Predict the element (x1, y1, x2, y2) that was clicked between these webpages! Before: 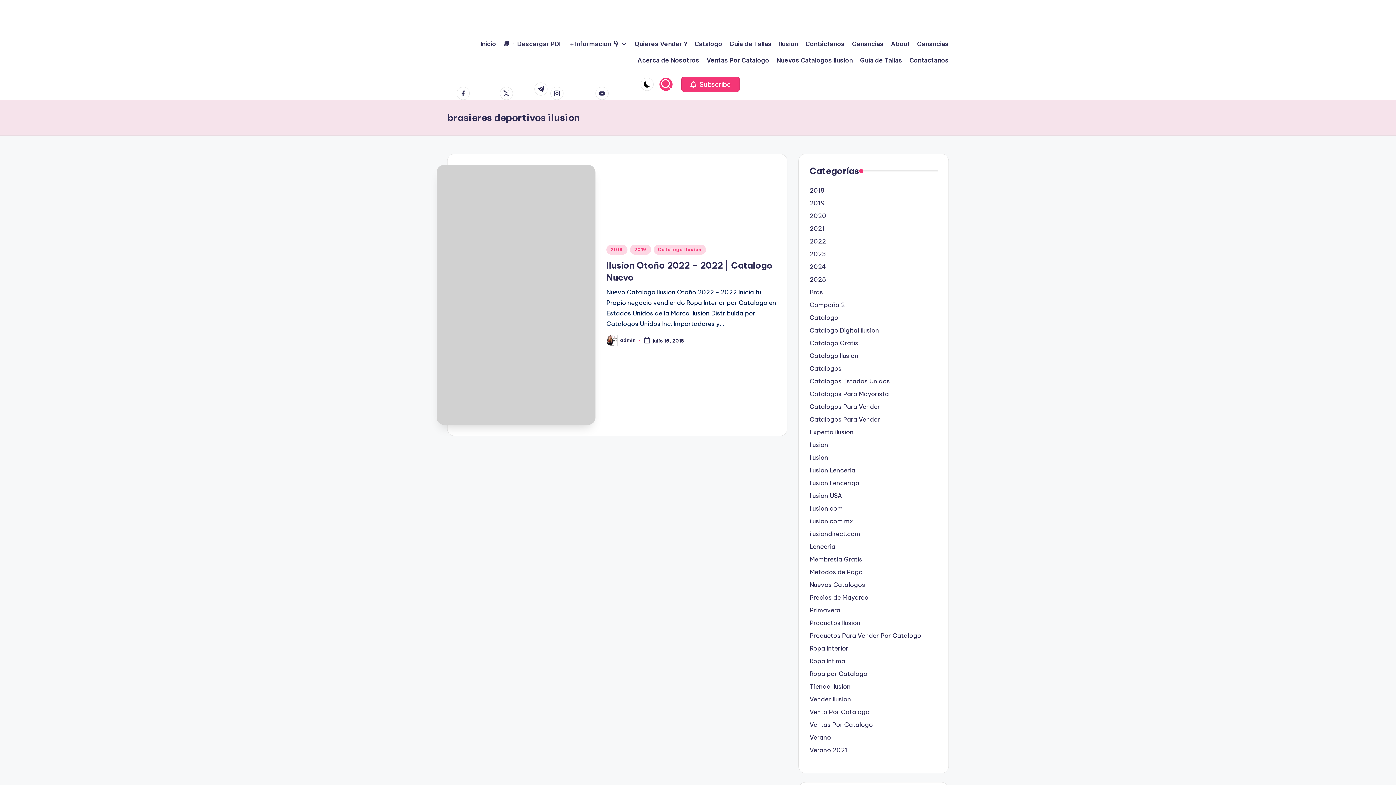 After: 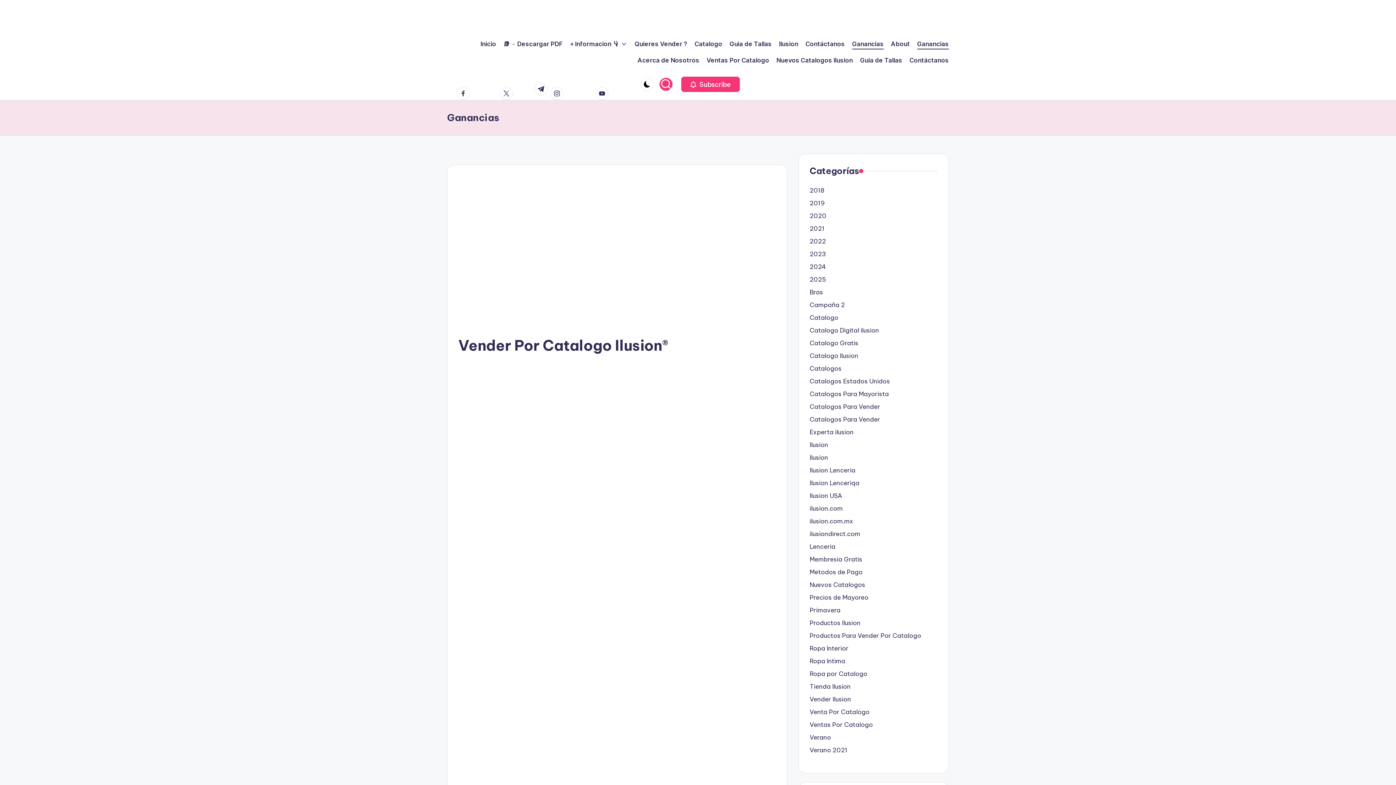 Action: label: Ganancias bbox: (852, 38, 884, 49)